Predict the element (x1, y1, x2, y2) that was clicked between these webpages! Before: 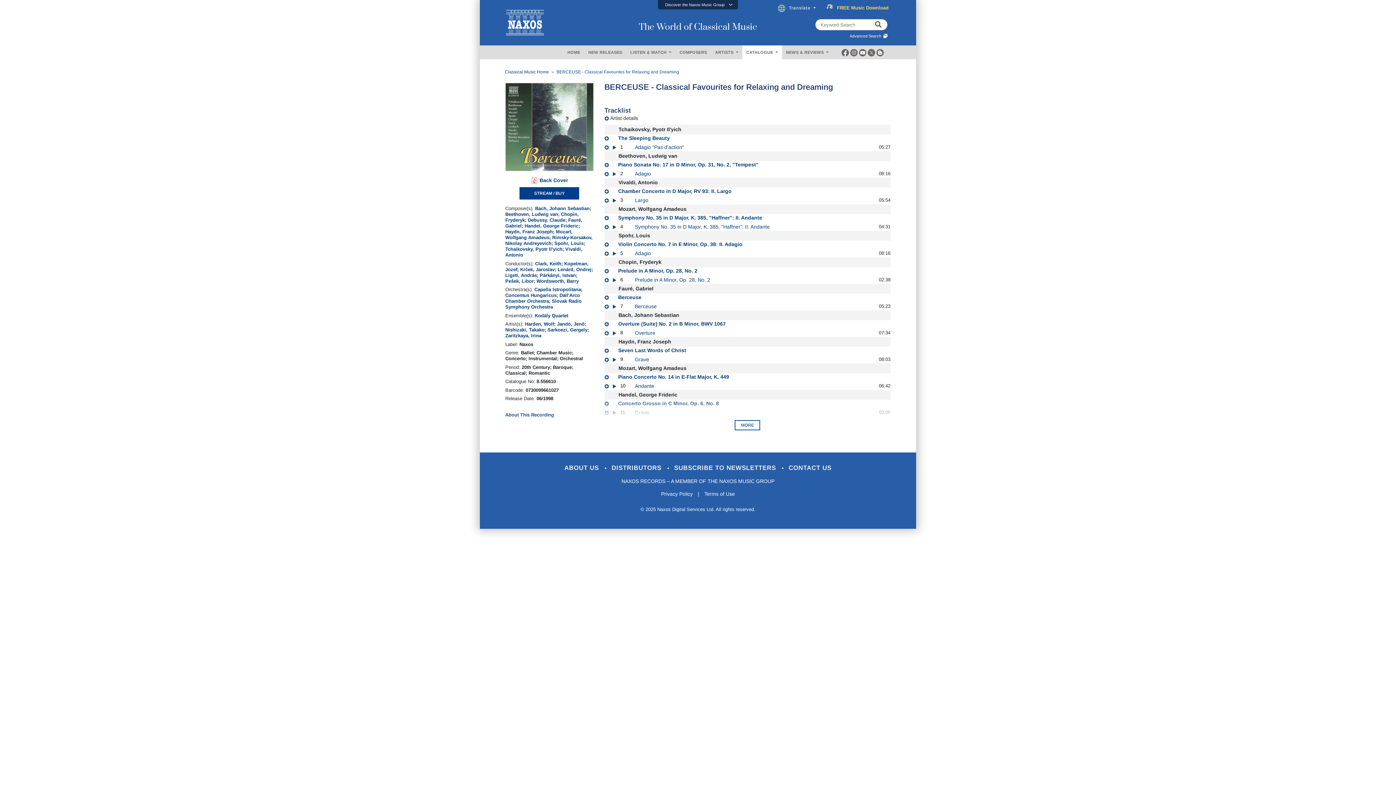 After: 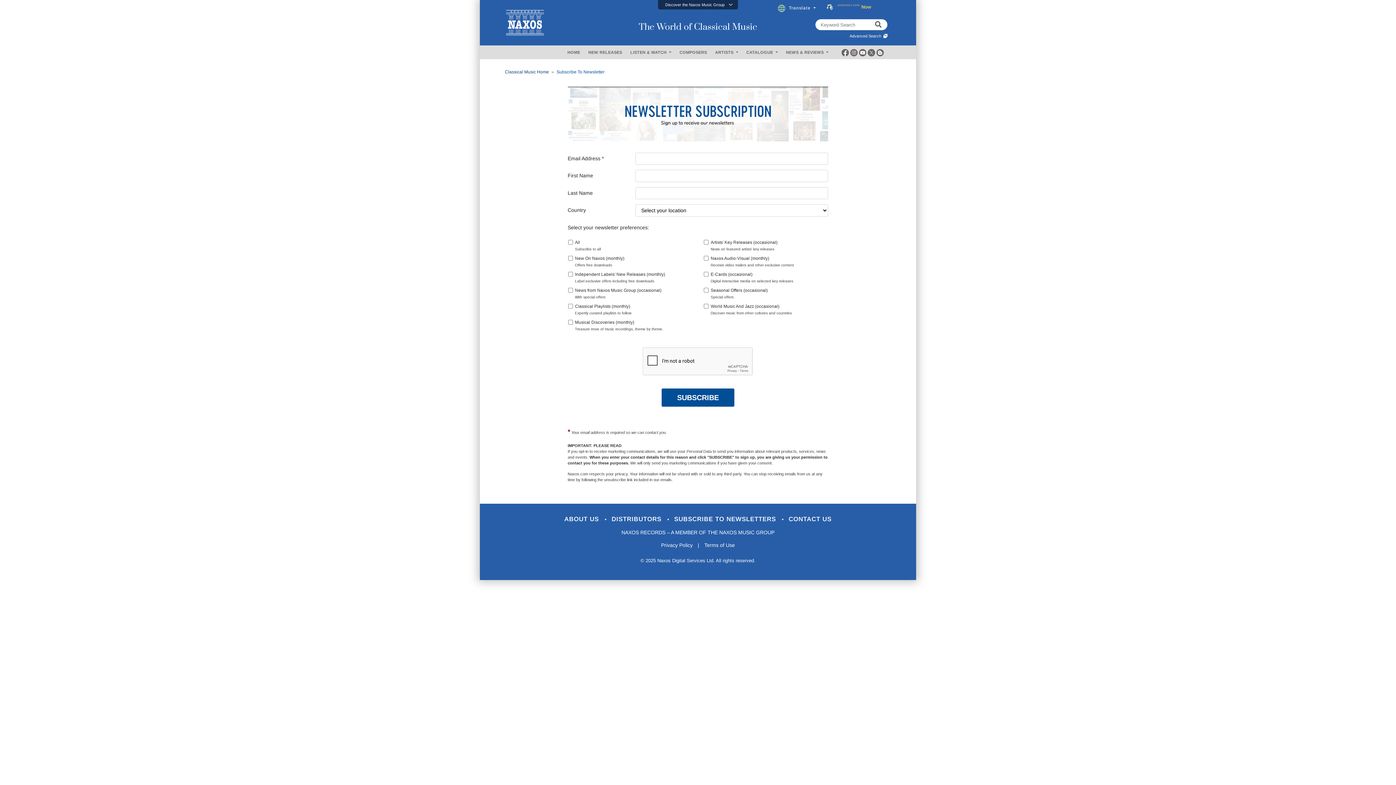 Action: label: FREE
 
Music
 
Download
Subscribe
 
Now bbox: (826, 4, 888, 11)